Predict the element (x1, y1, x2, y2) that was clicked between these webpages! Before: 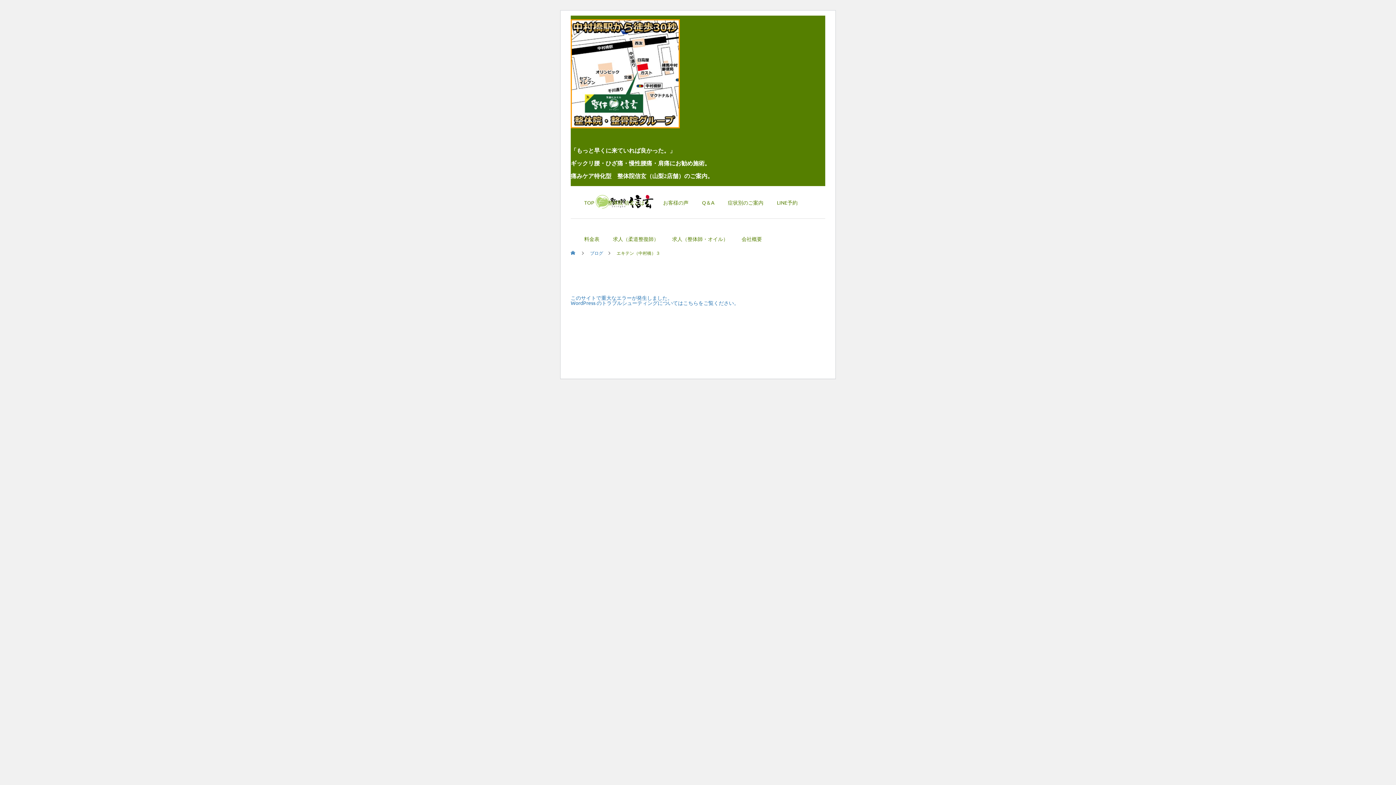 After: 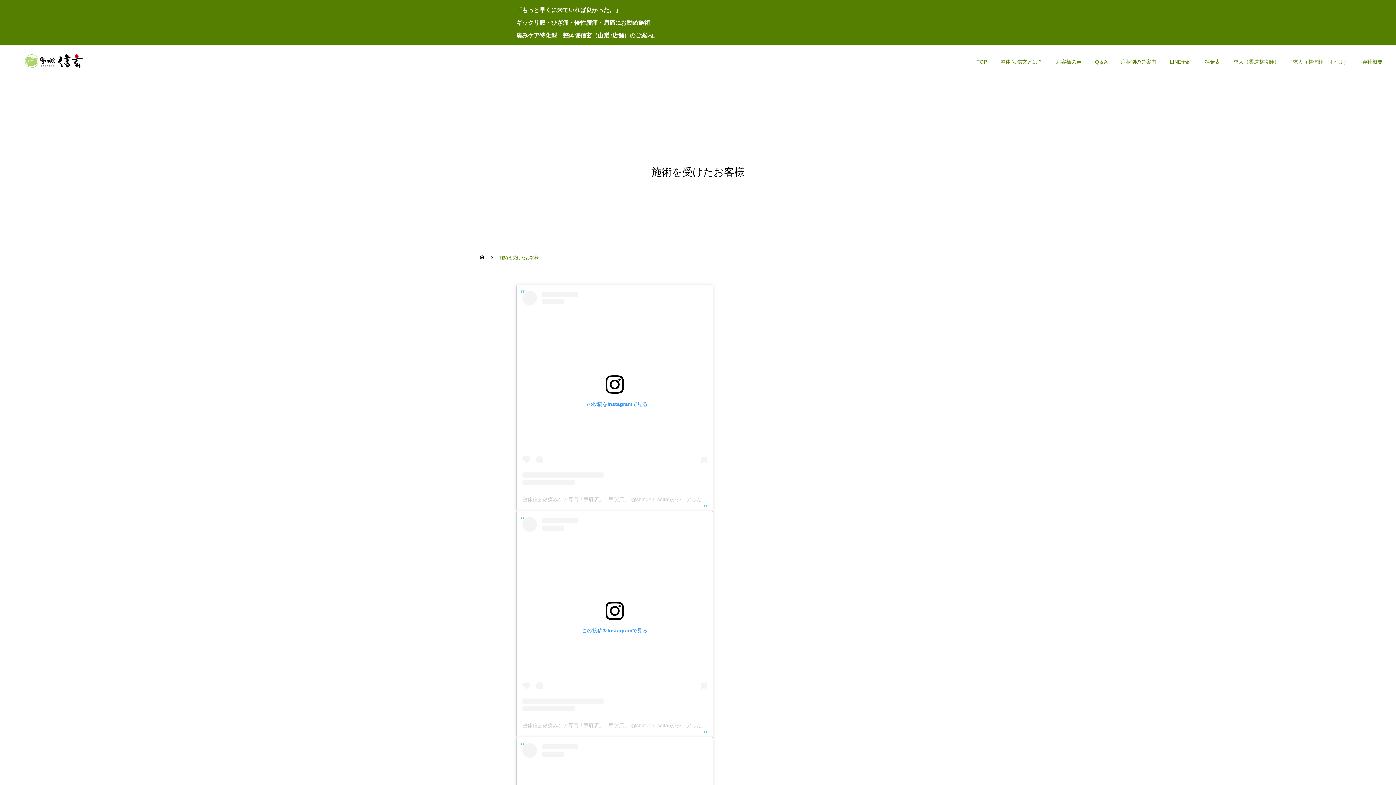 Action: label: お客様の声 bbox: (649, 186, 688, 218)